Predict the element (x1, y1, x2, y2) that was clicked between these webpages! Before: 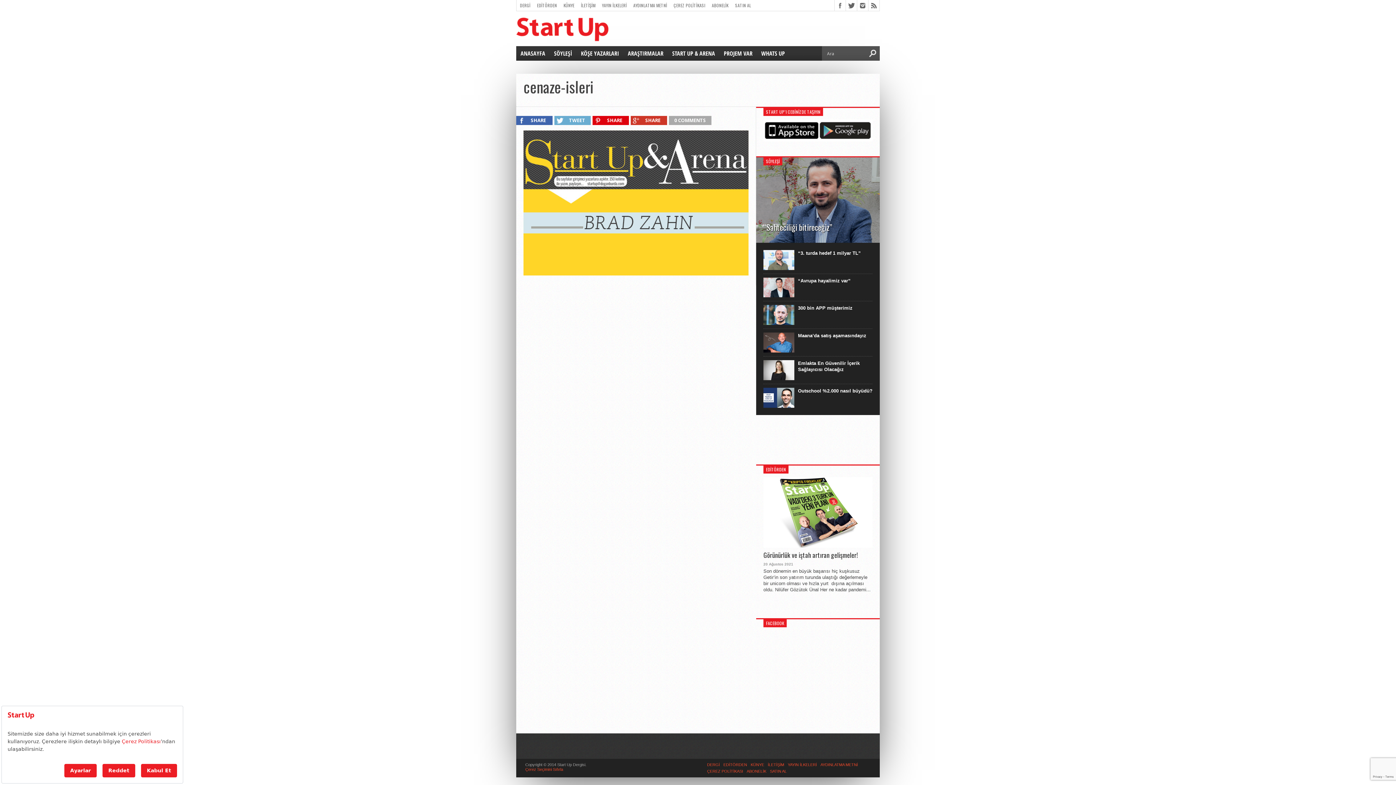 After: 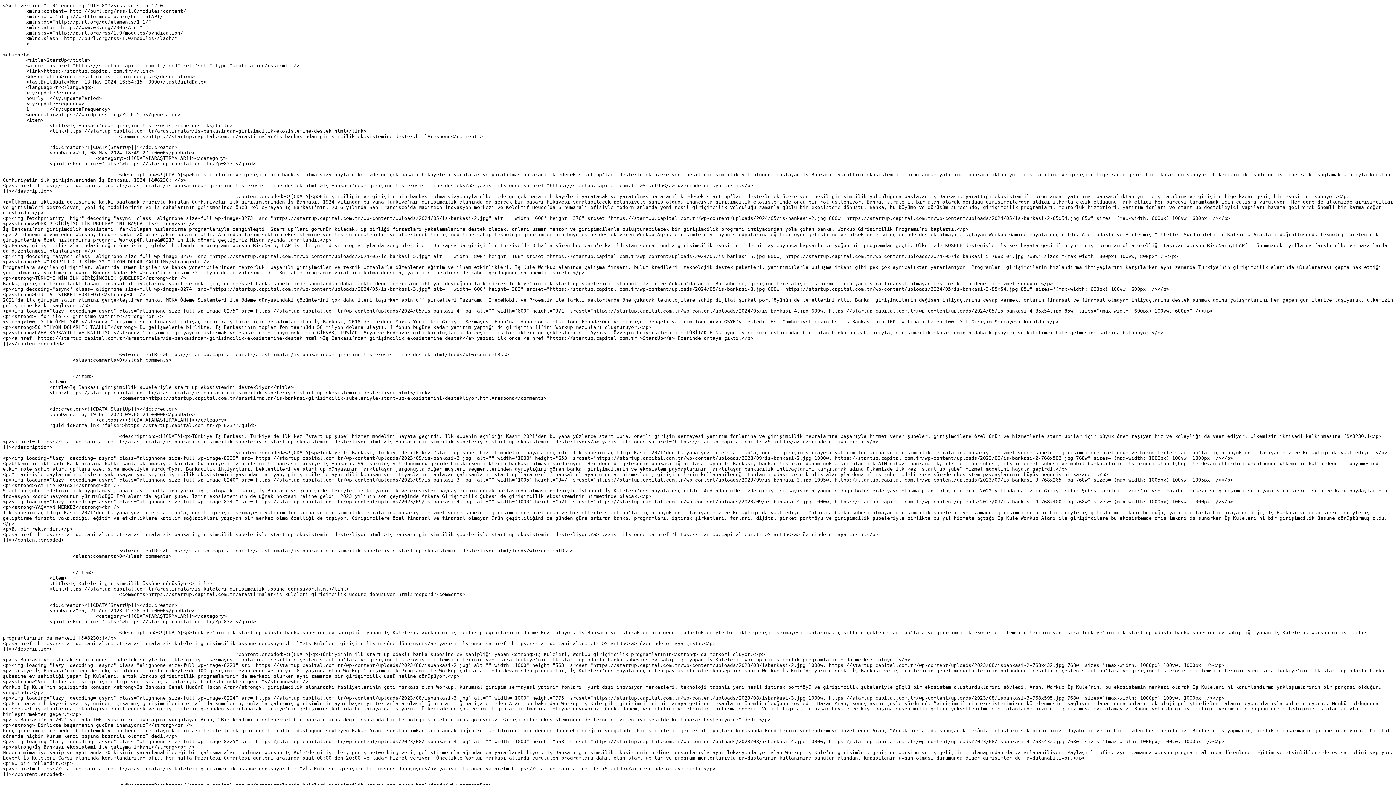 Action: bbox: (868, 0, 879, 10)